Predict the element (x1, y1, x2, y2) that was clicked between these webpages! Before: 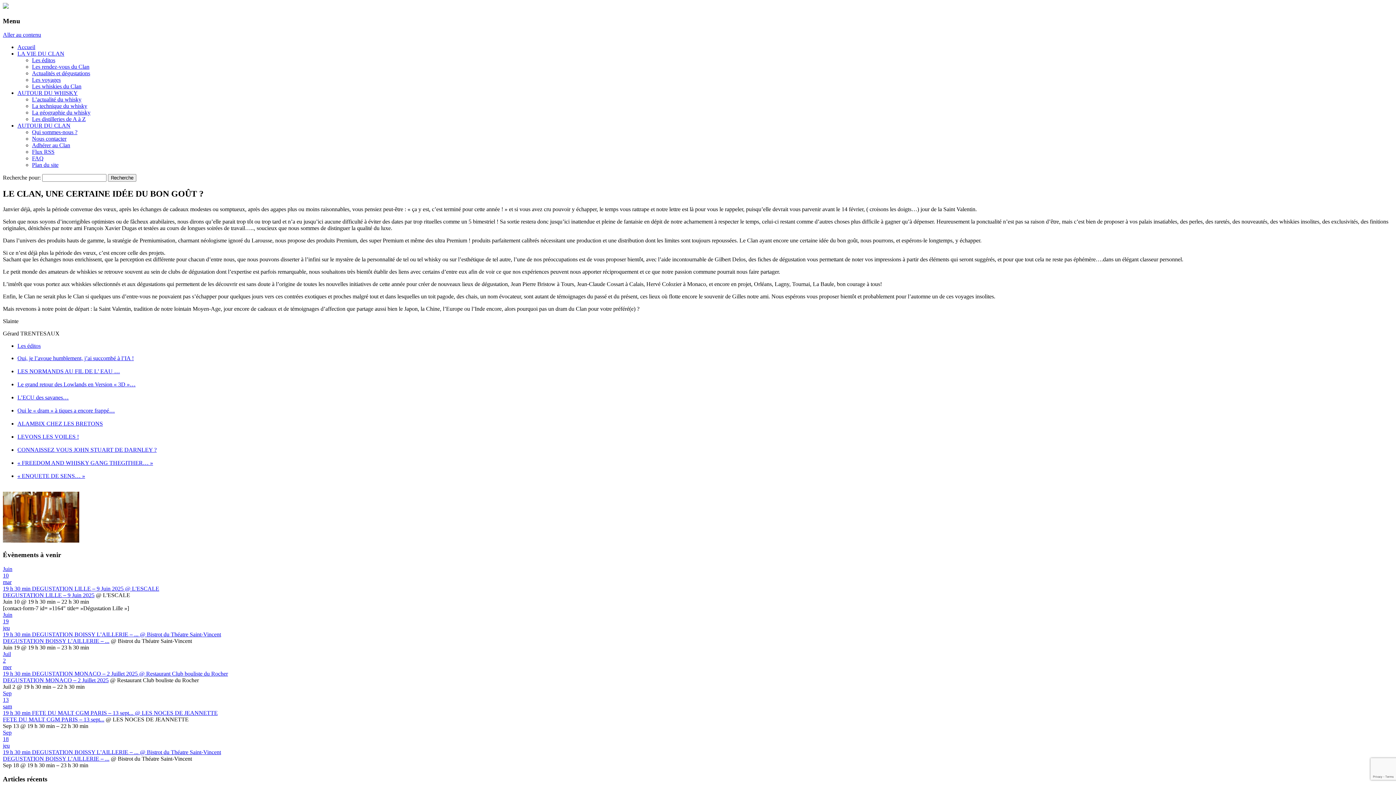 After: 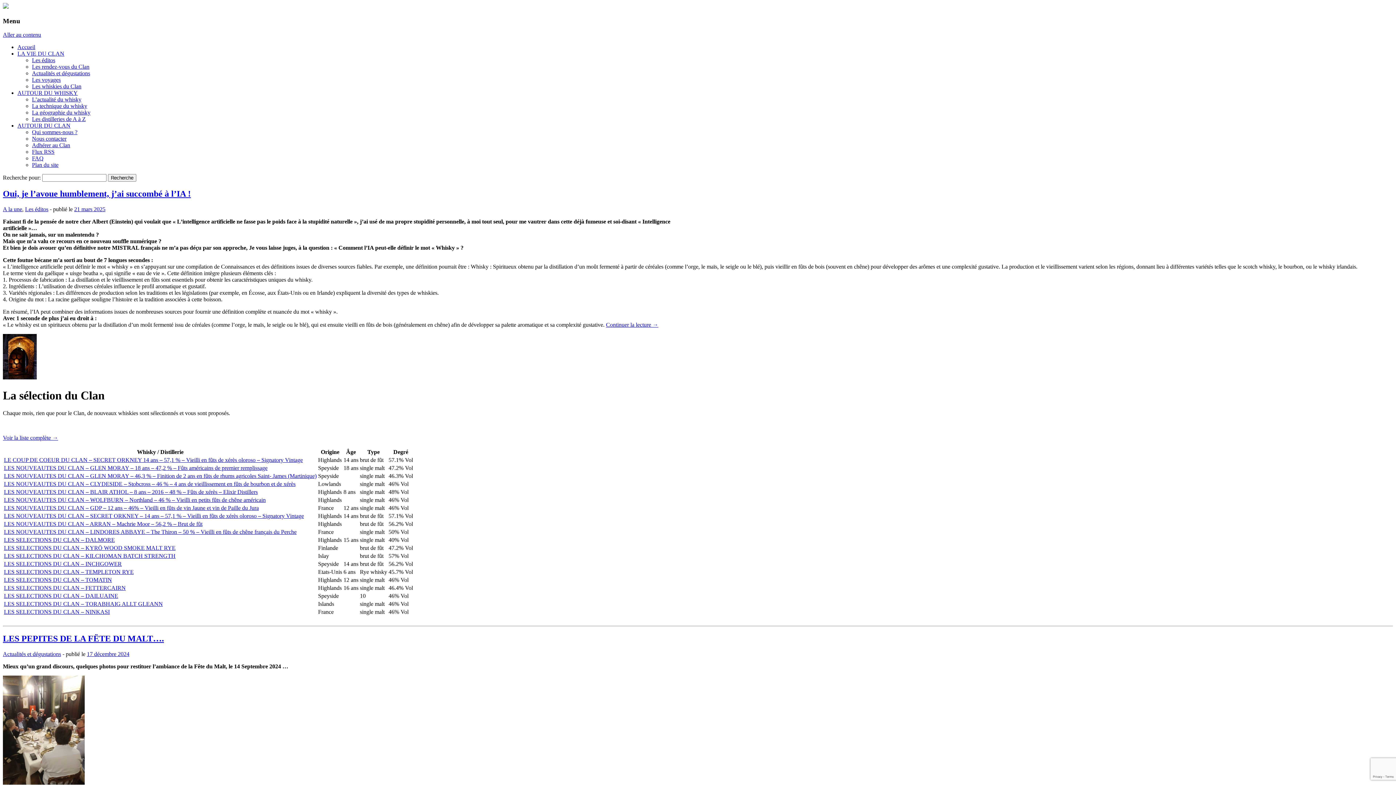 Action: bbox: (17, 44, 35, 50) label: Accueil